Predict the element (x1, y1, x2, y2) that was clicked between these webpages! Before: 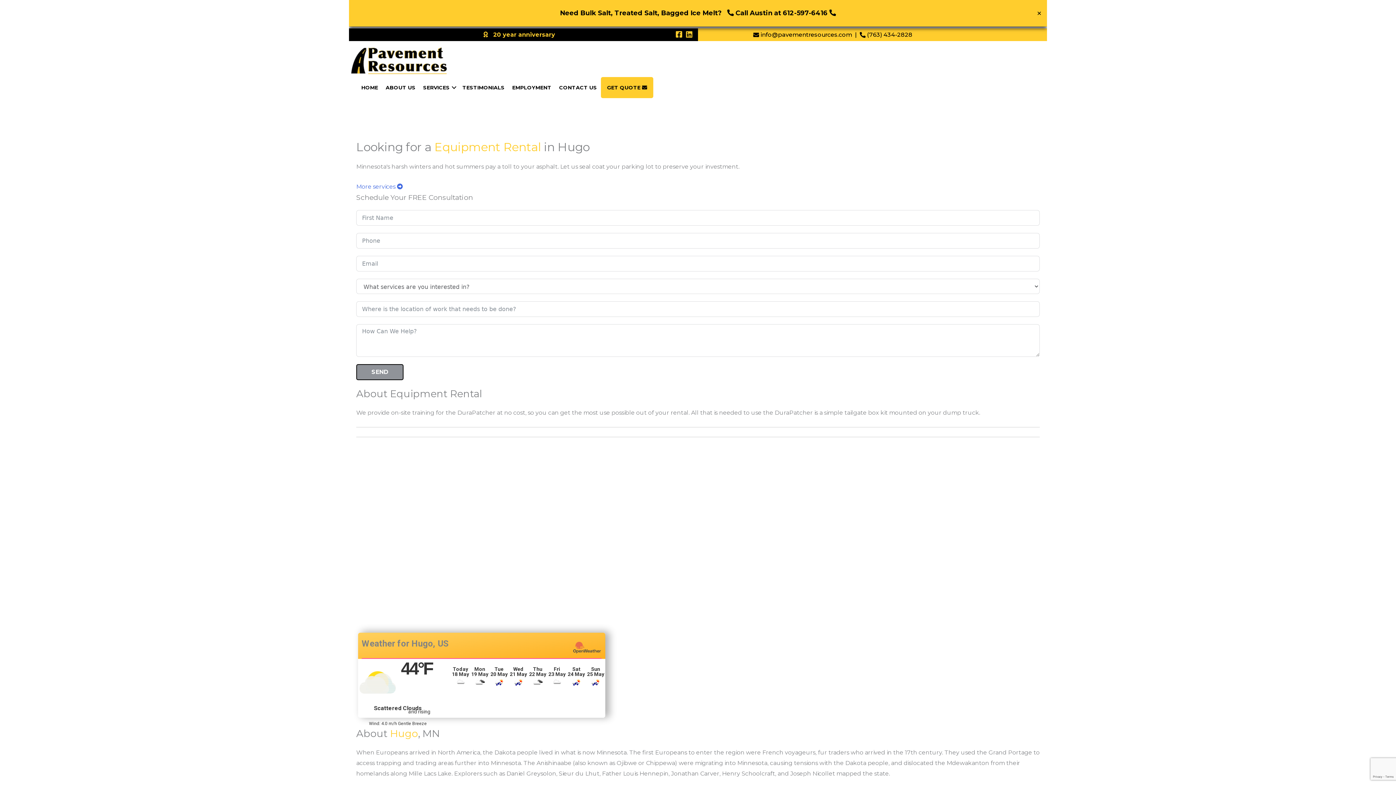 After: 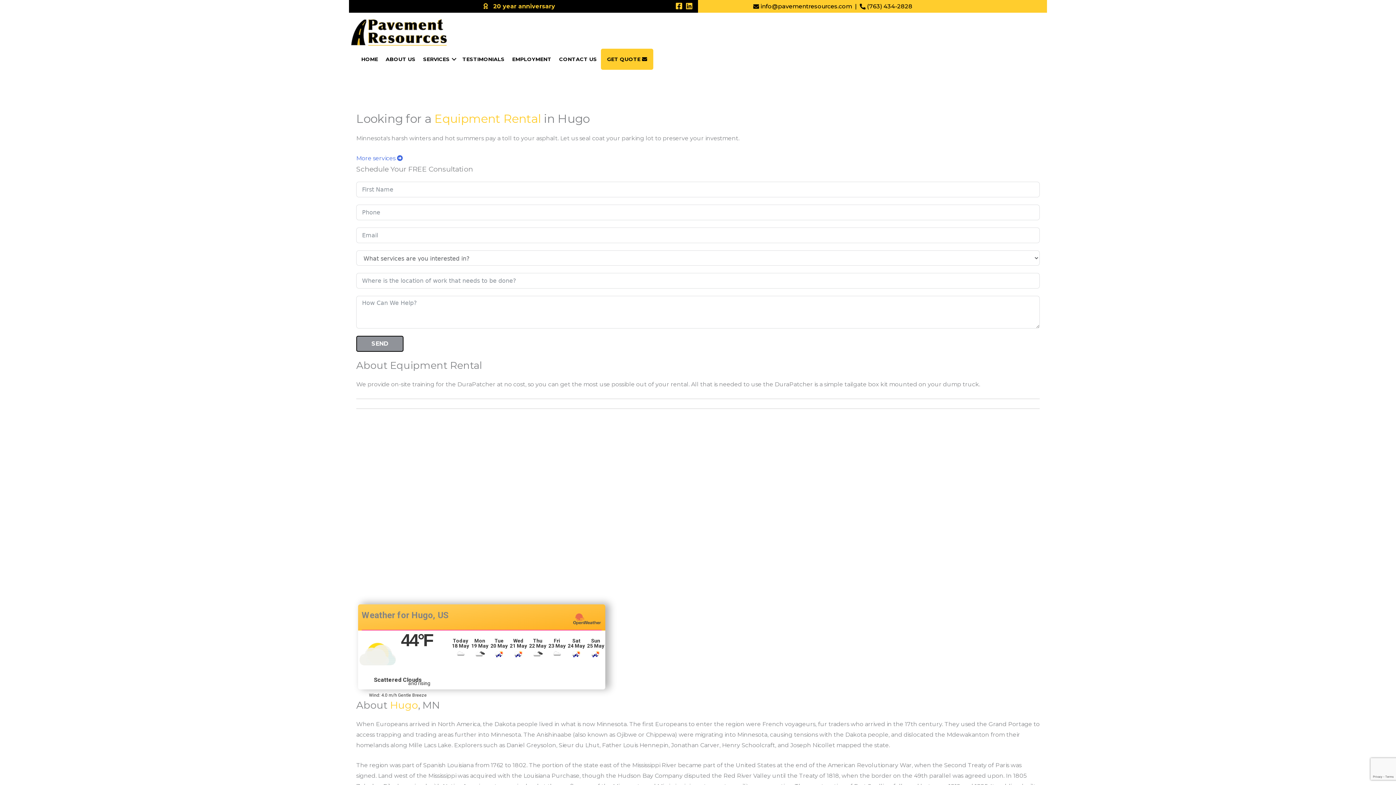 Action: bbox: (1035, 8, 1043, 18) label: Close